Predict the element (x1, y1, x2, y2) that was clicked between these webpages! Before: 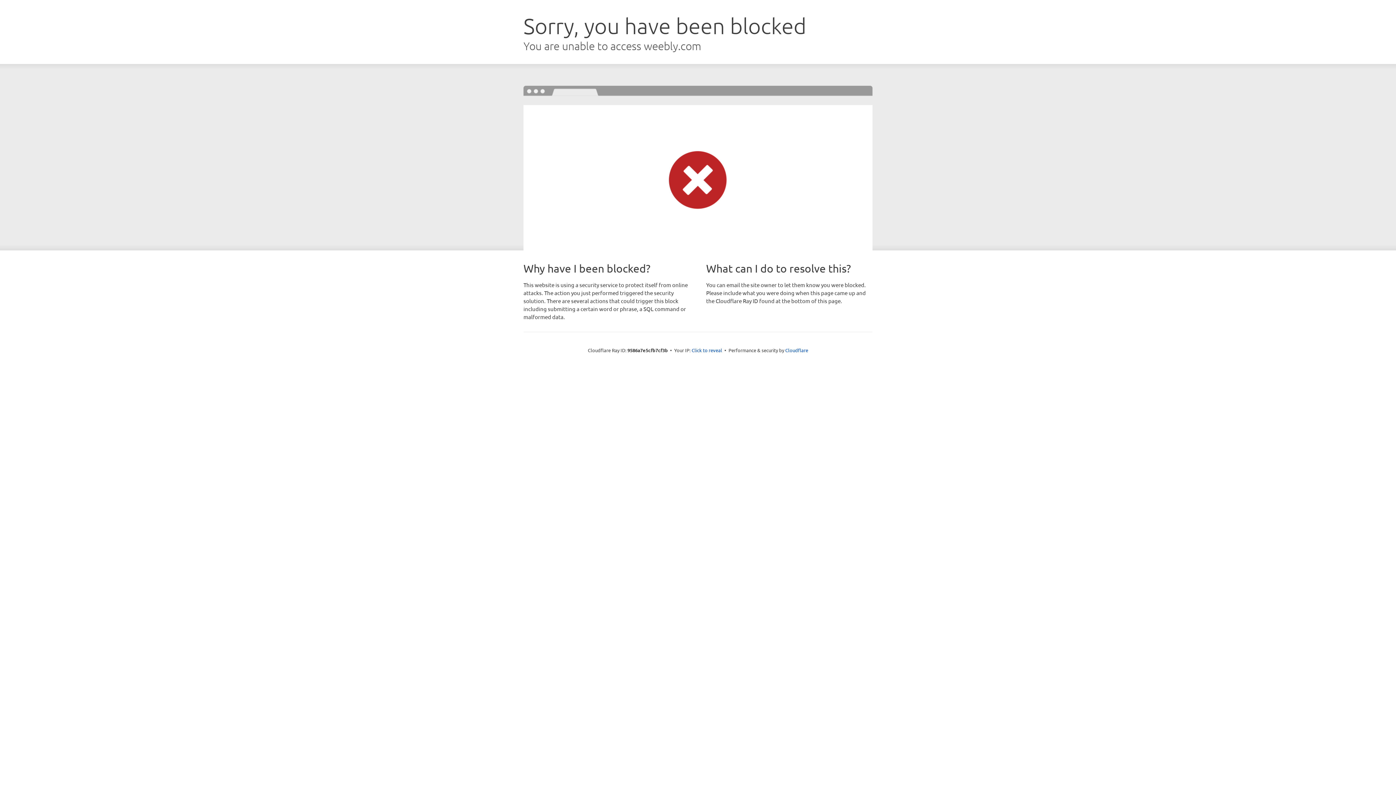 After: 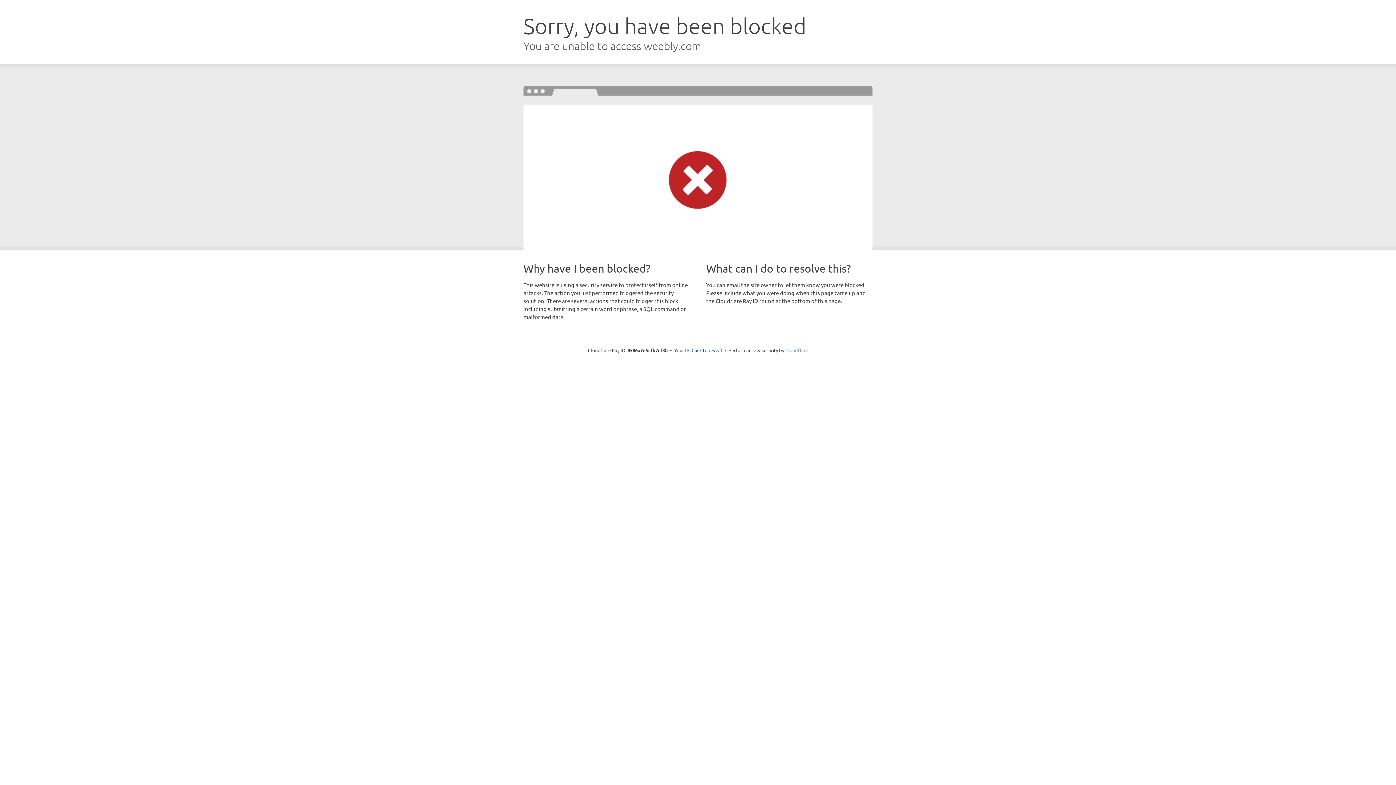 Action: label: Cloudflare bbox: (785, 347, 808, 353)